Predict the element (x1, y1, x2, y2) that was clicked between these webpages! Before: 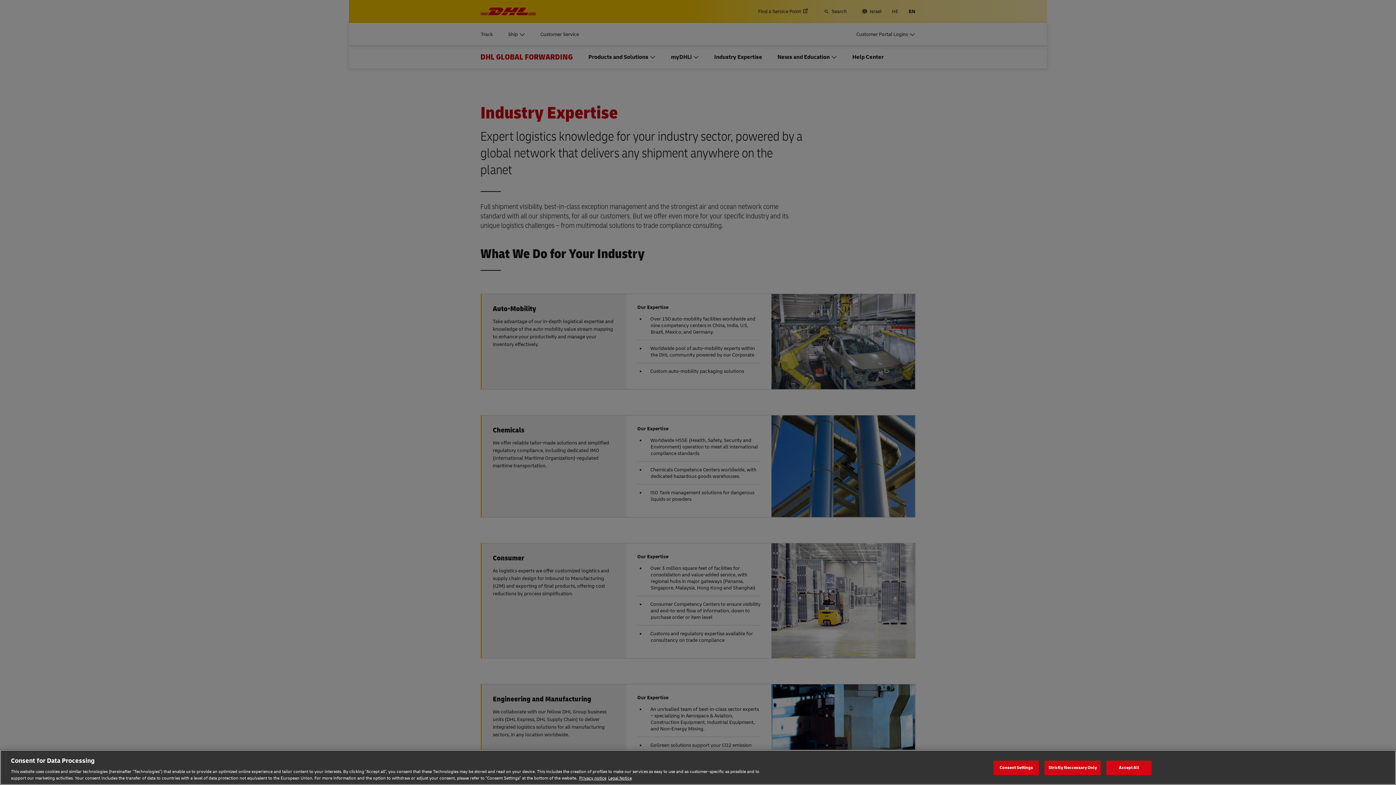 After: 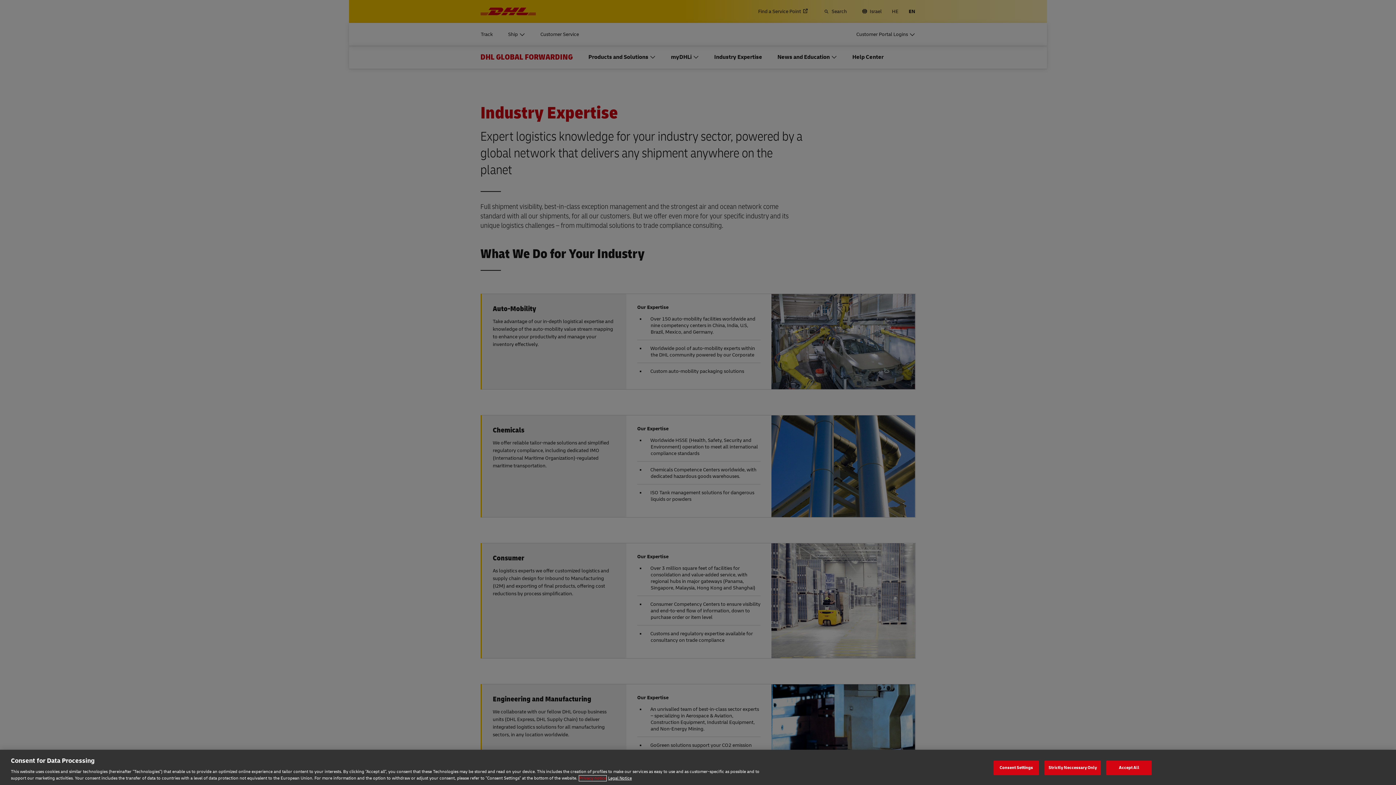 Action: label: Privacy notice, opens in a new tab bbox: (579, 775, 606, 781)